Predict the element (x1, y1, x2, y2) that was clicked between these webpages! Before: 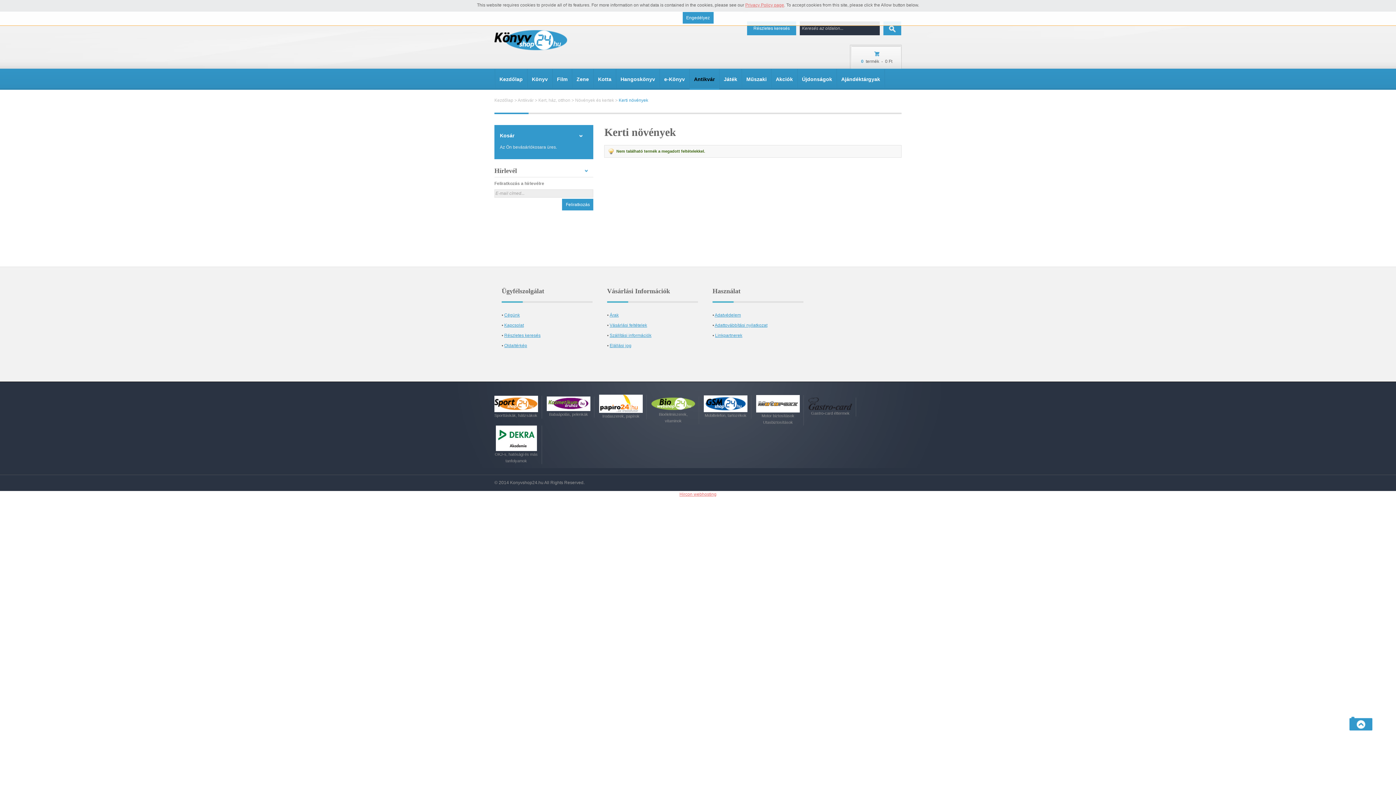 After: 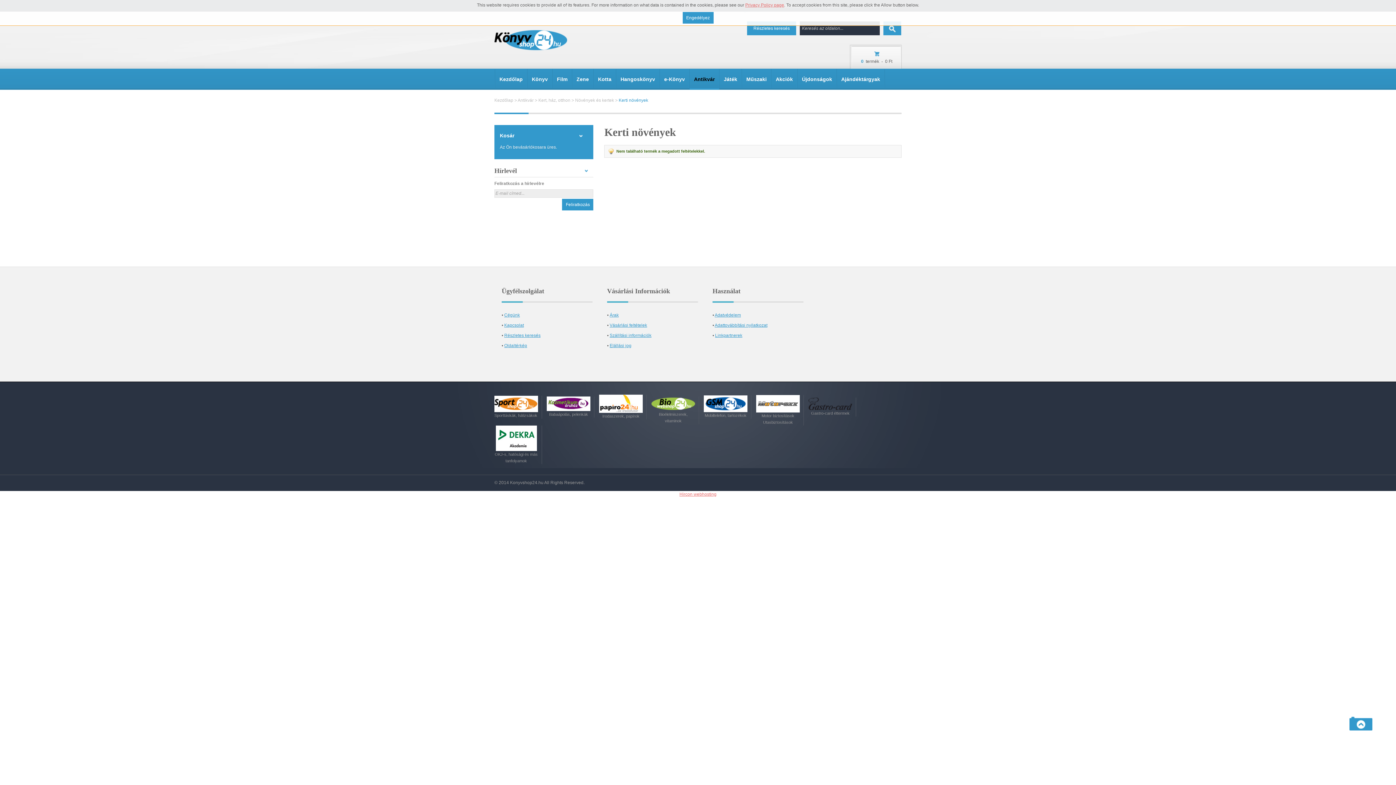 Action: bbox: (883, 21, 901, 35) label: Keresés